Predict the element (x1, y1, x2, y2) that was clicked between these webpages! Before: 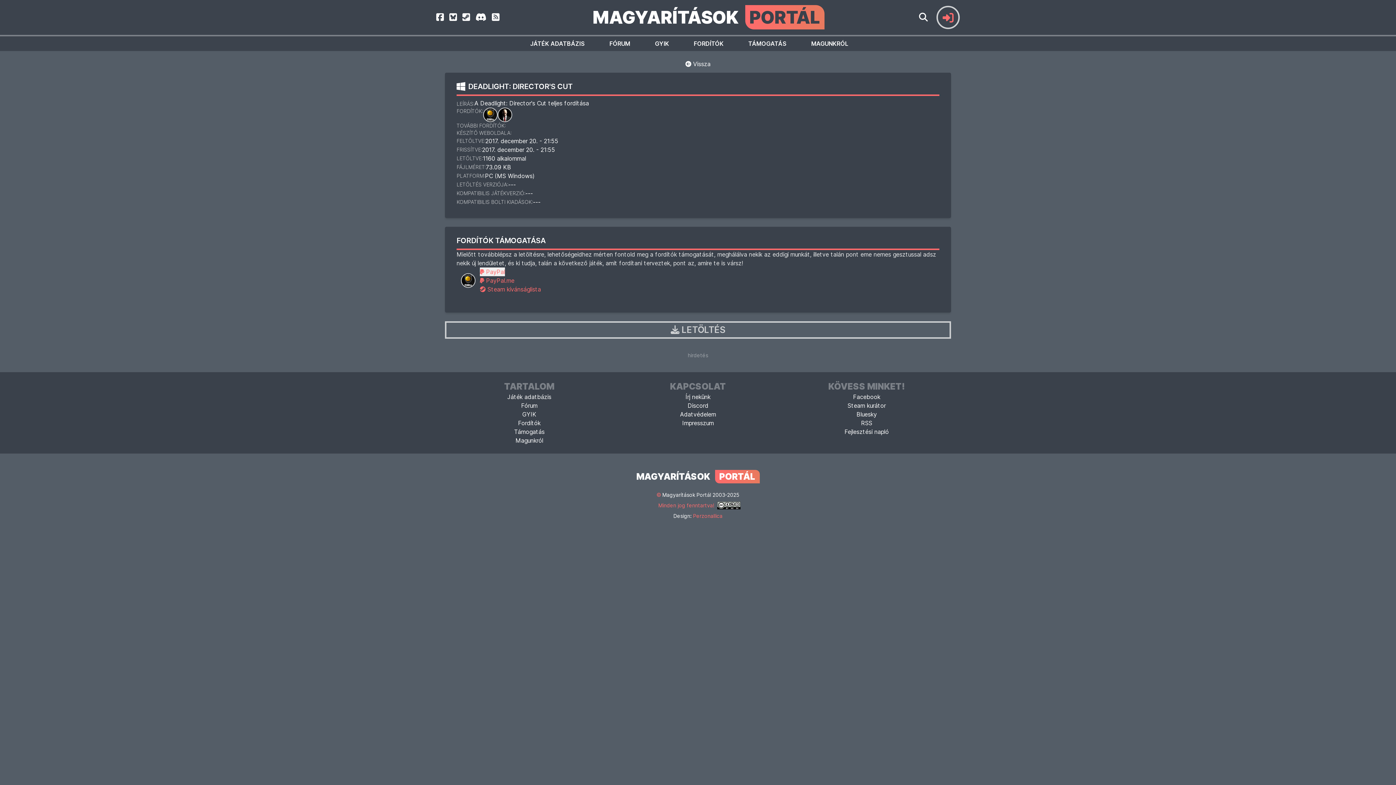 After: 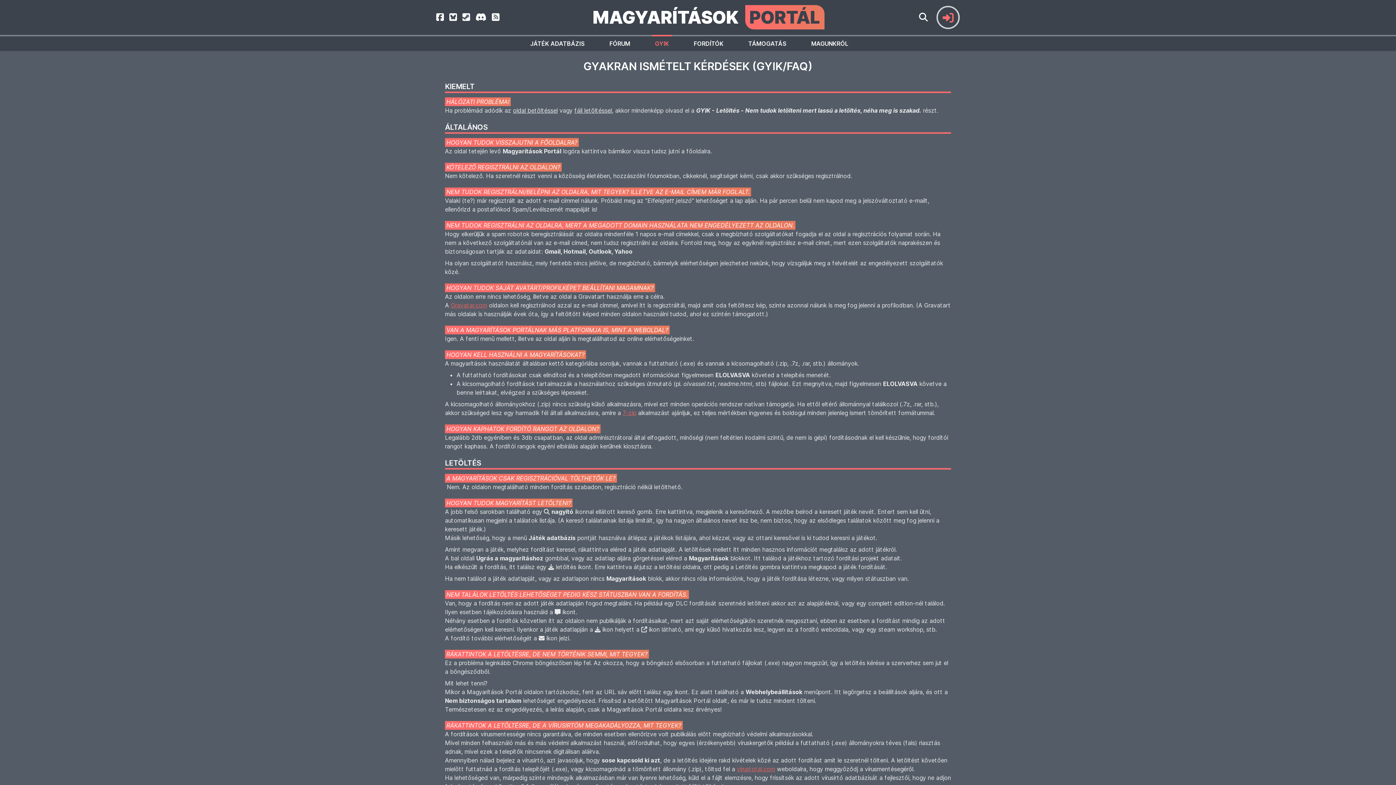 Action: label: GYIK bbox: (652, 36, 672, 50)